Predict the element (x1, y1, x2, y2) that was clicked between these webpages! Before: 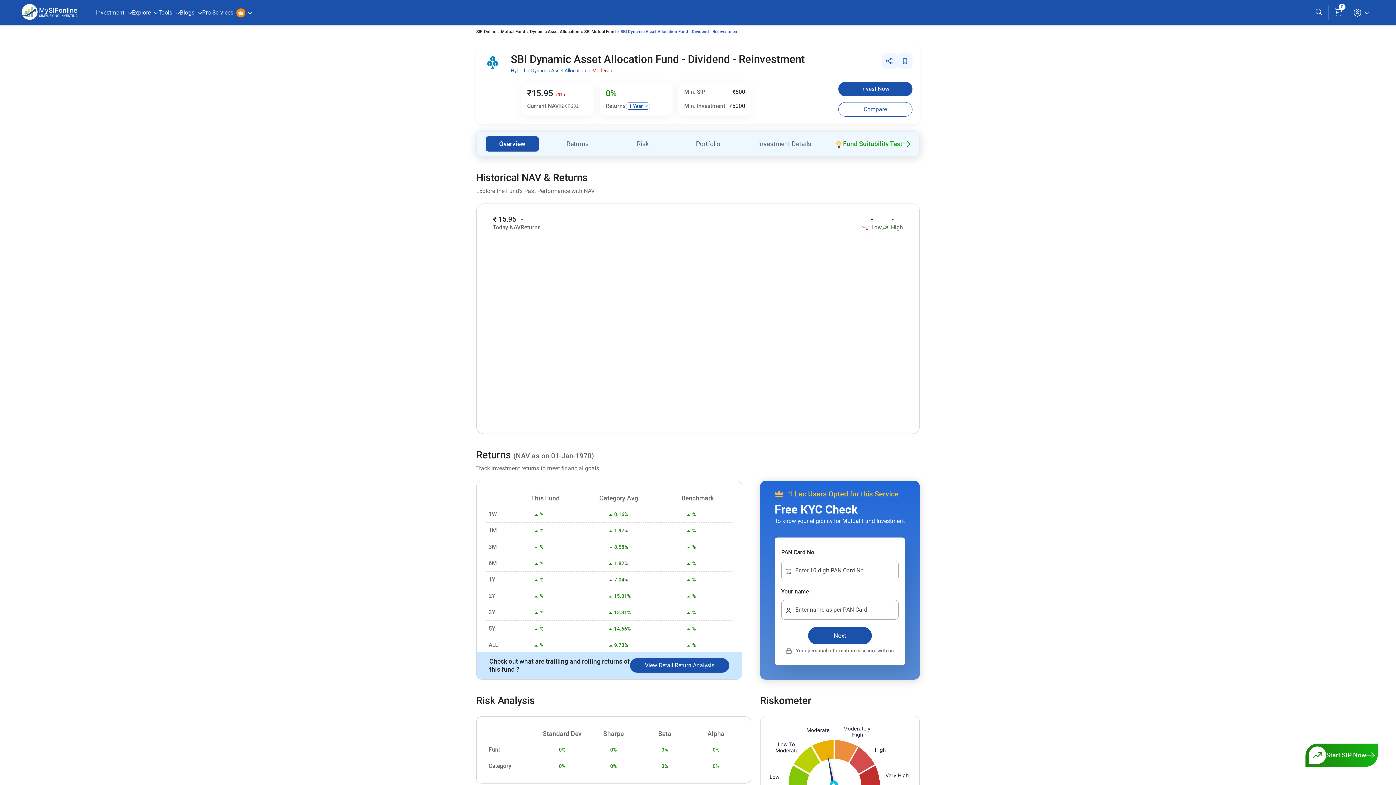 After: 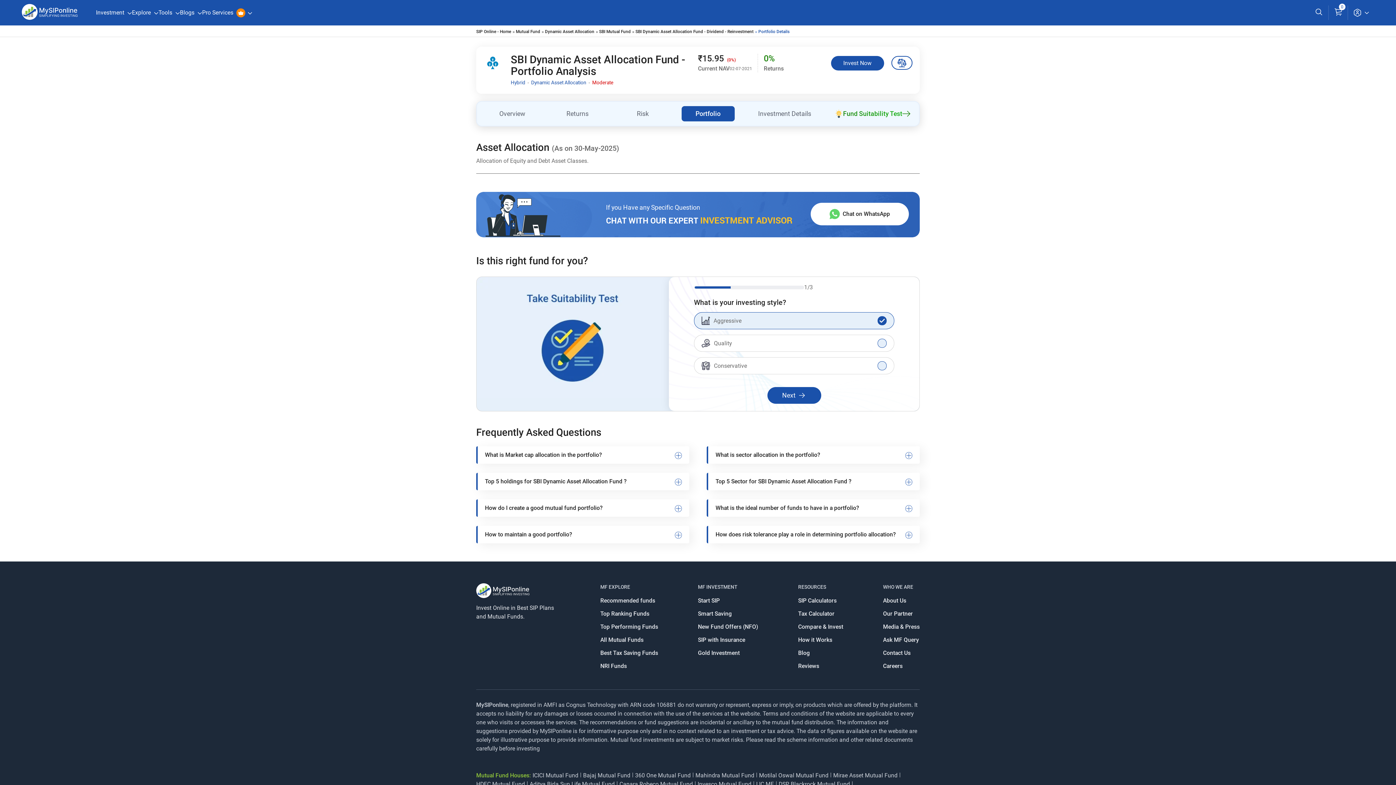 Action: bbox: (681, 136, 734, 151) label: Portfolio